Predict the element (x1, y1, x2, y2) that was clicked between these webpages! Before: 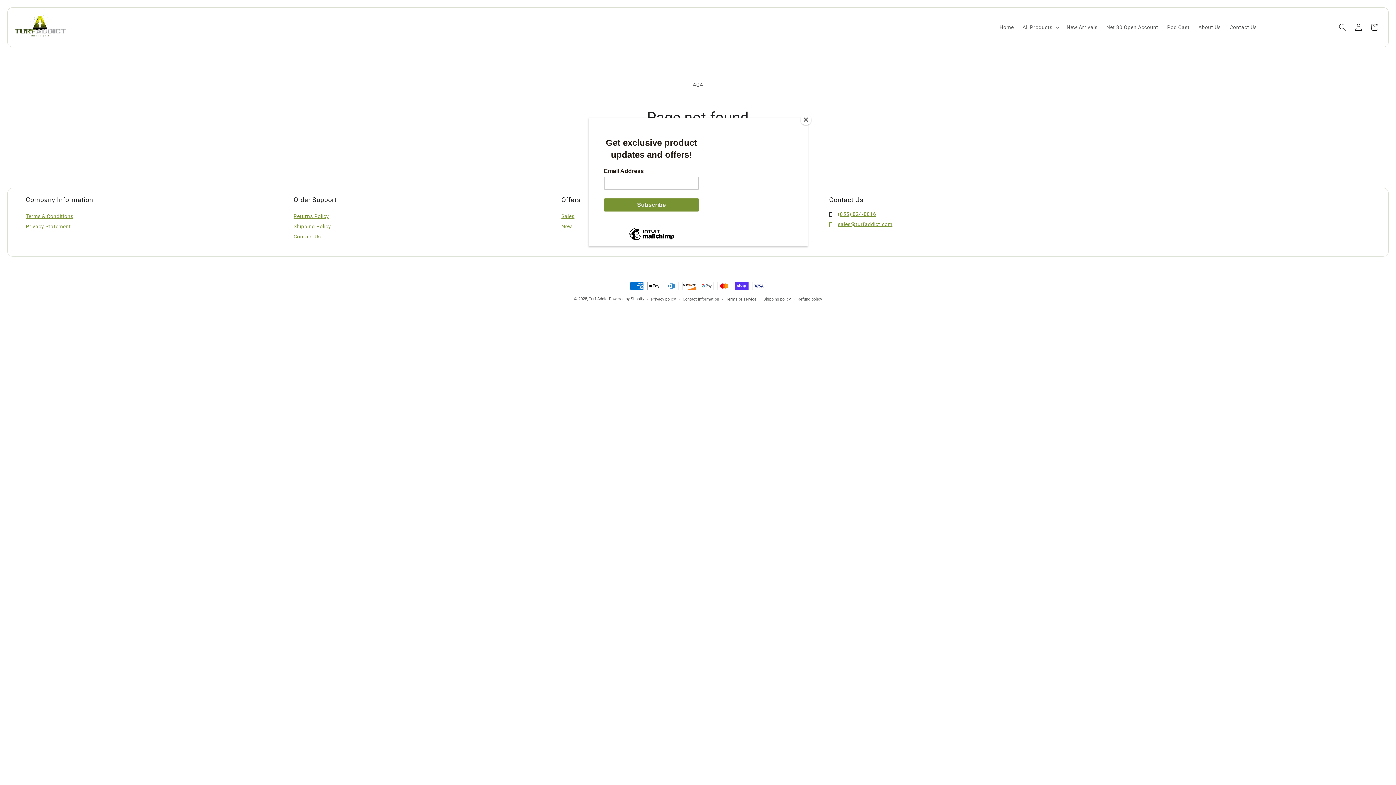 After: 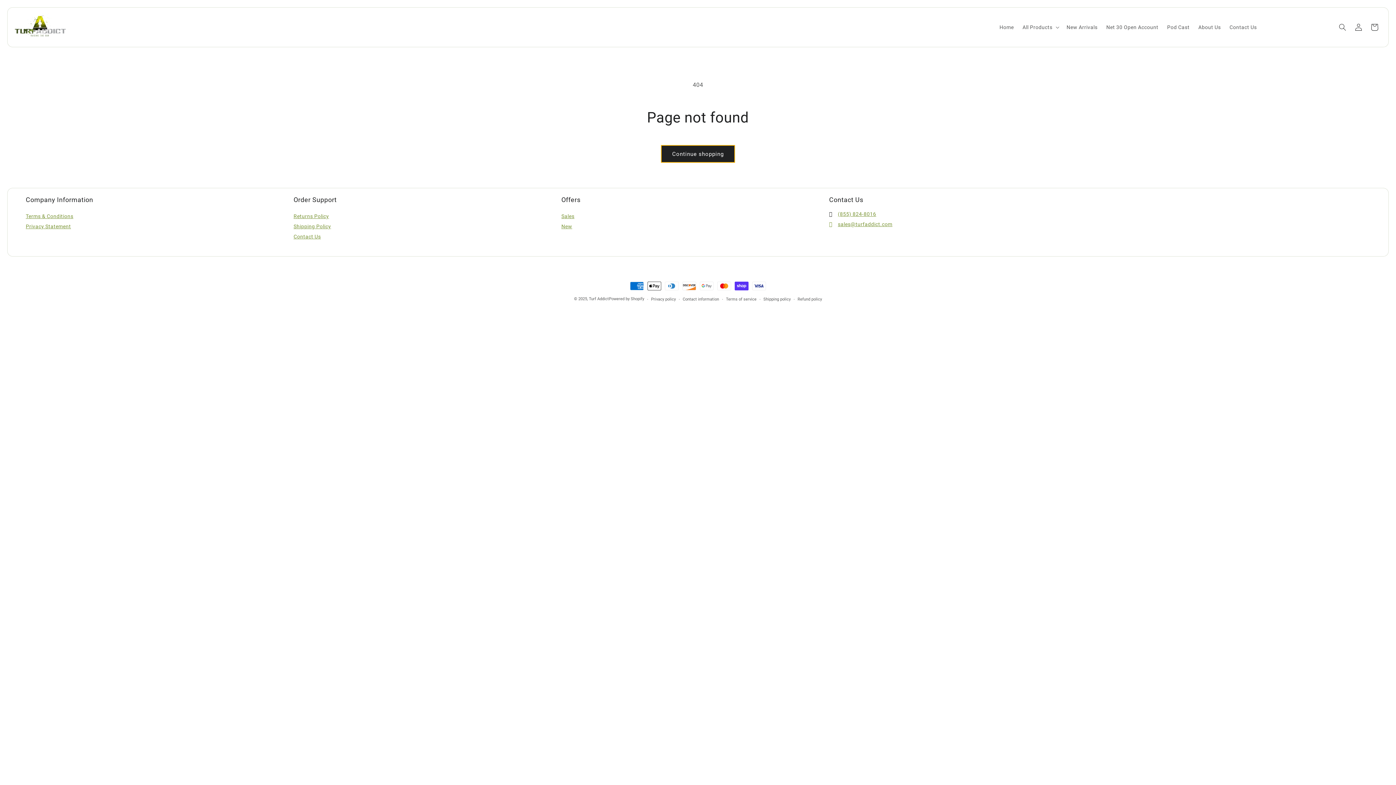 Action: label: Close bbox: (800, 114, 811, 125)